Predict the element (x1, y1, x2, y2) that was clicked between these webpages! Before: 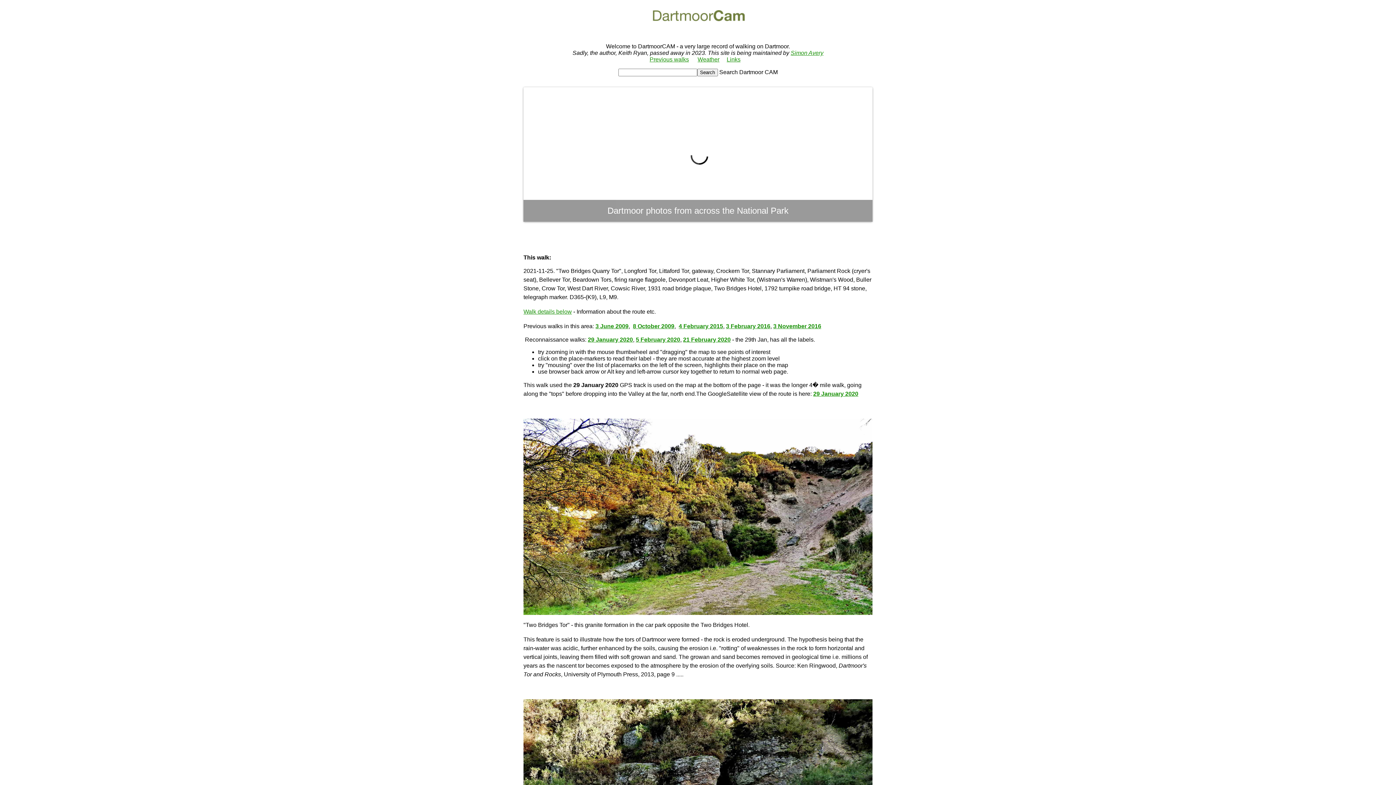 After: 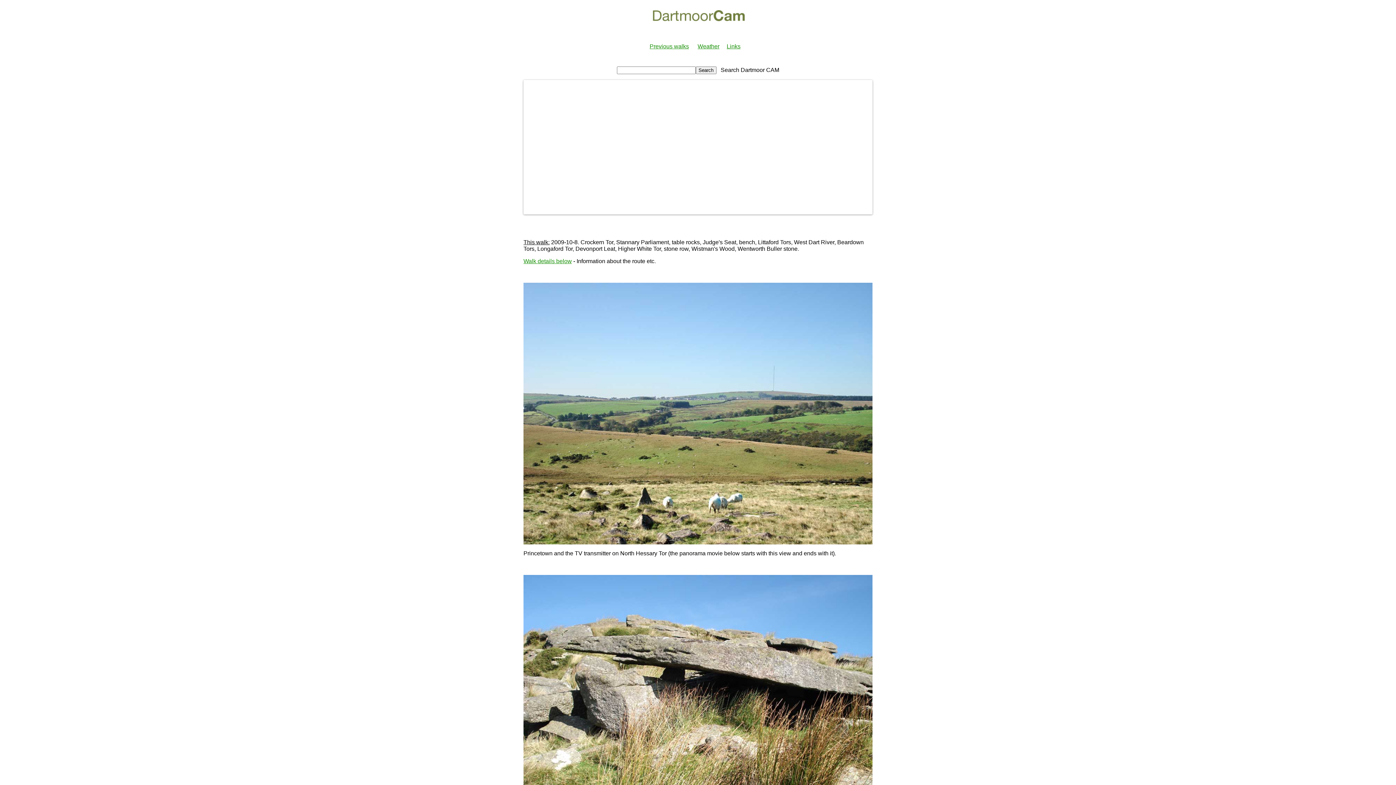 Action: bbox: (633, 323, 674, 329) label: 8 October 2009